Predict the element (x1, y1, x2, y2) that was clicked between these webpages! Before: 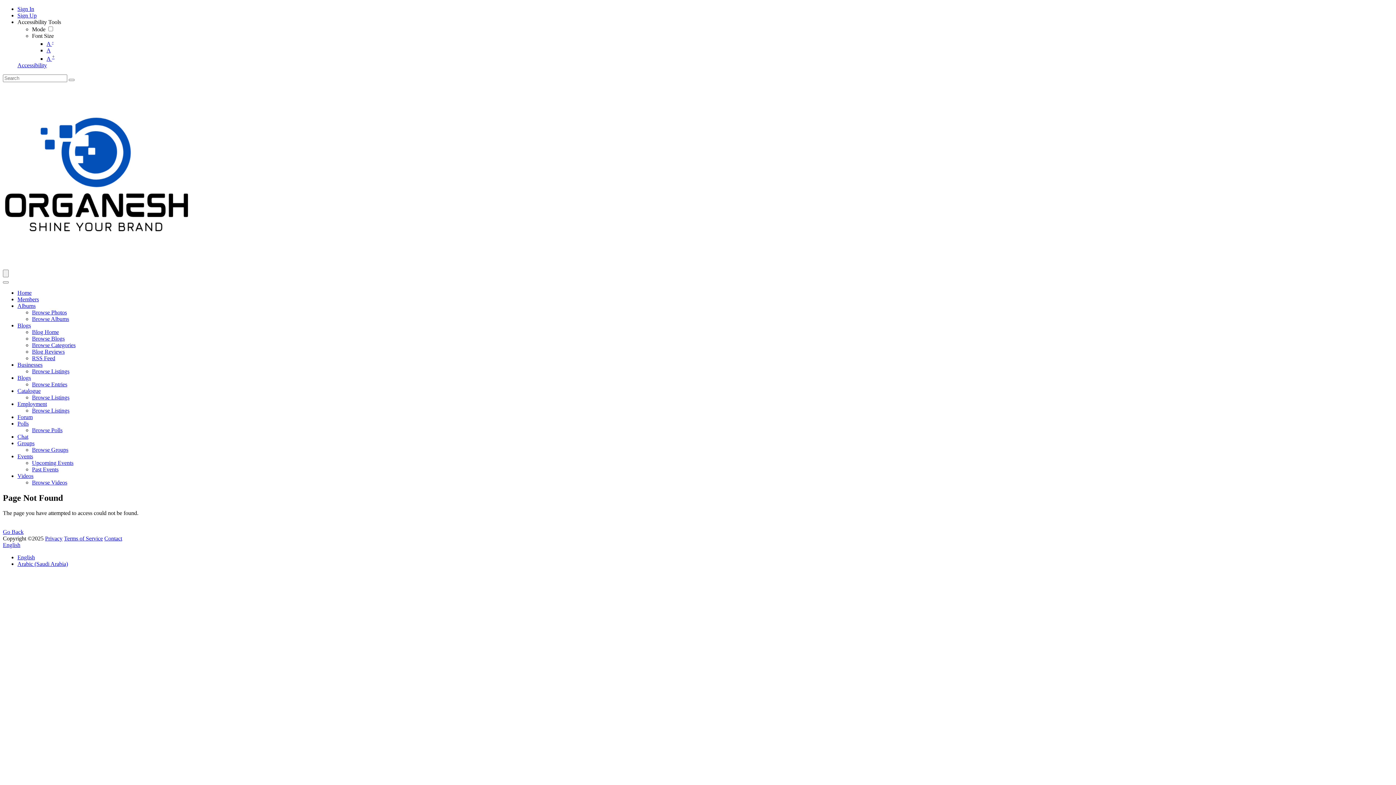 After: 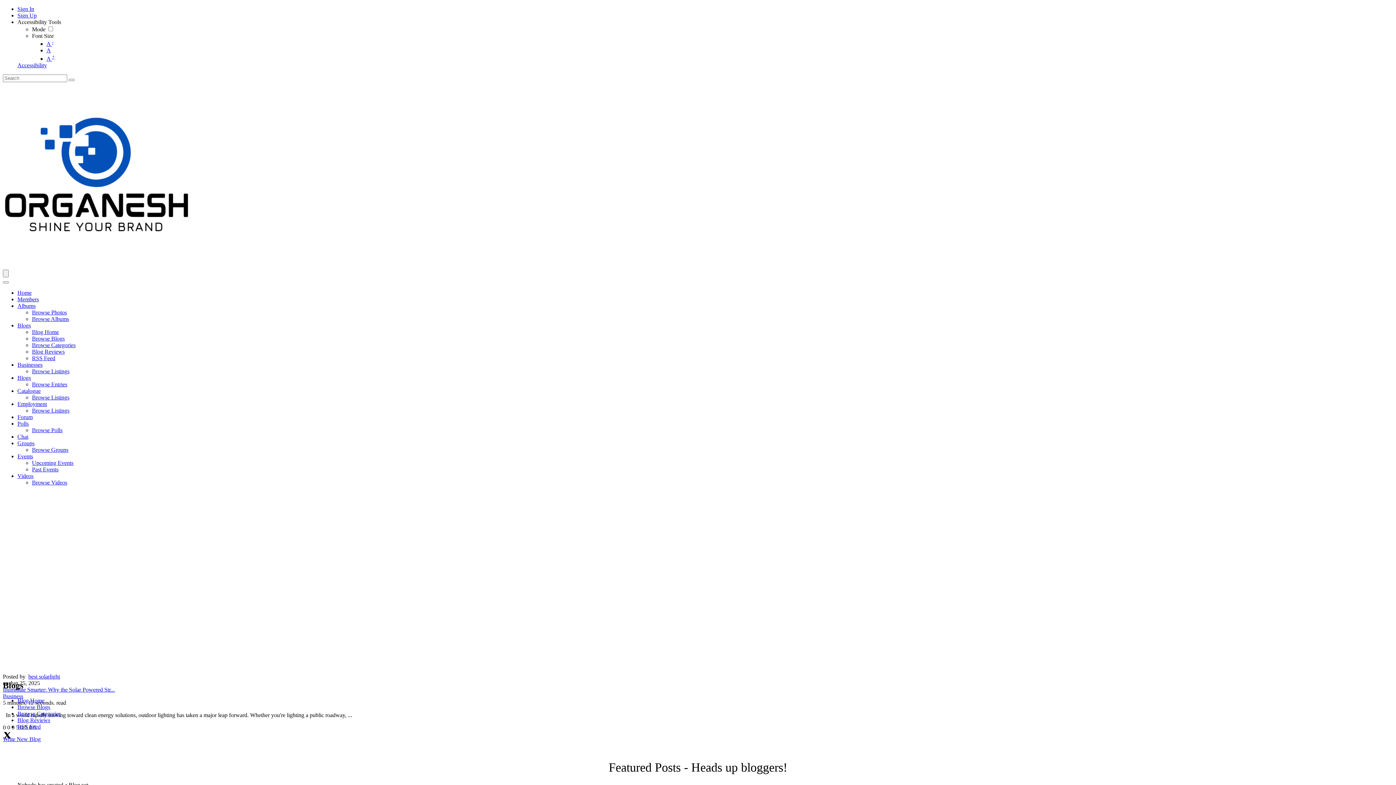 Action: bbox: (32, 381, 67, 387) label: Browse Entries